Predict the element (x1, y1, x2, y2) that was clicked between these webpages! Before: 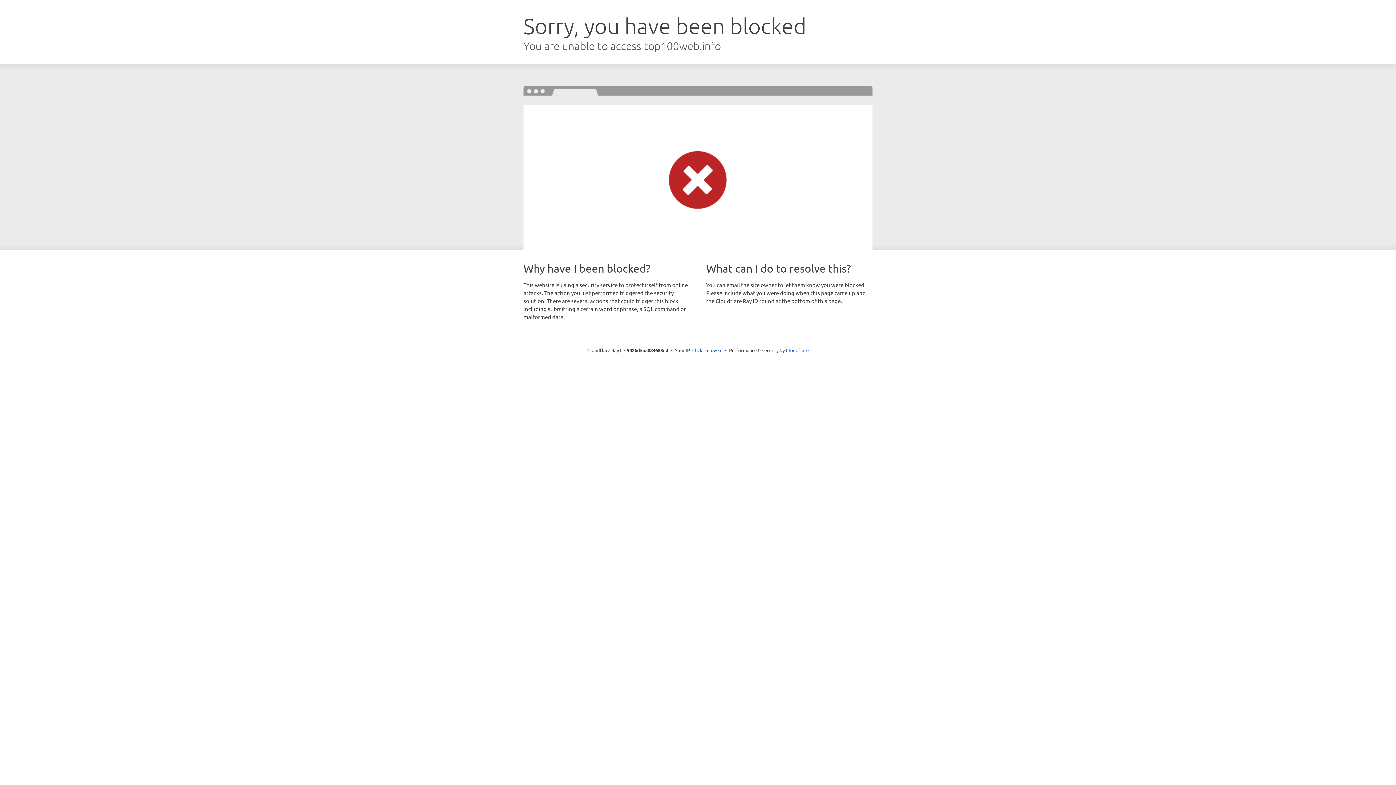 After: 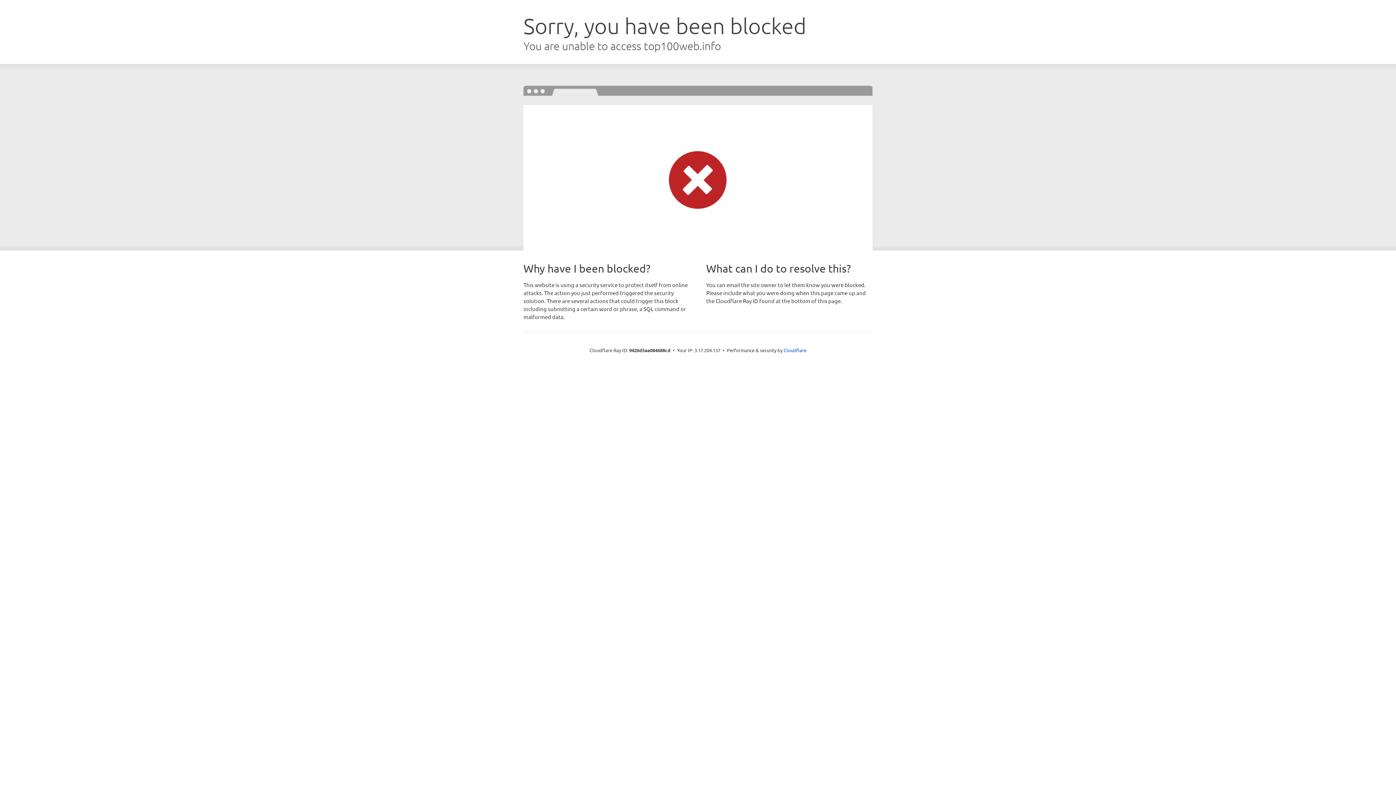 Action: label: Click to reveal bbox: (692, 346, 722, 353)